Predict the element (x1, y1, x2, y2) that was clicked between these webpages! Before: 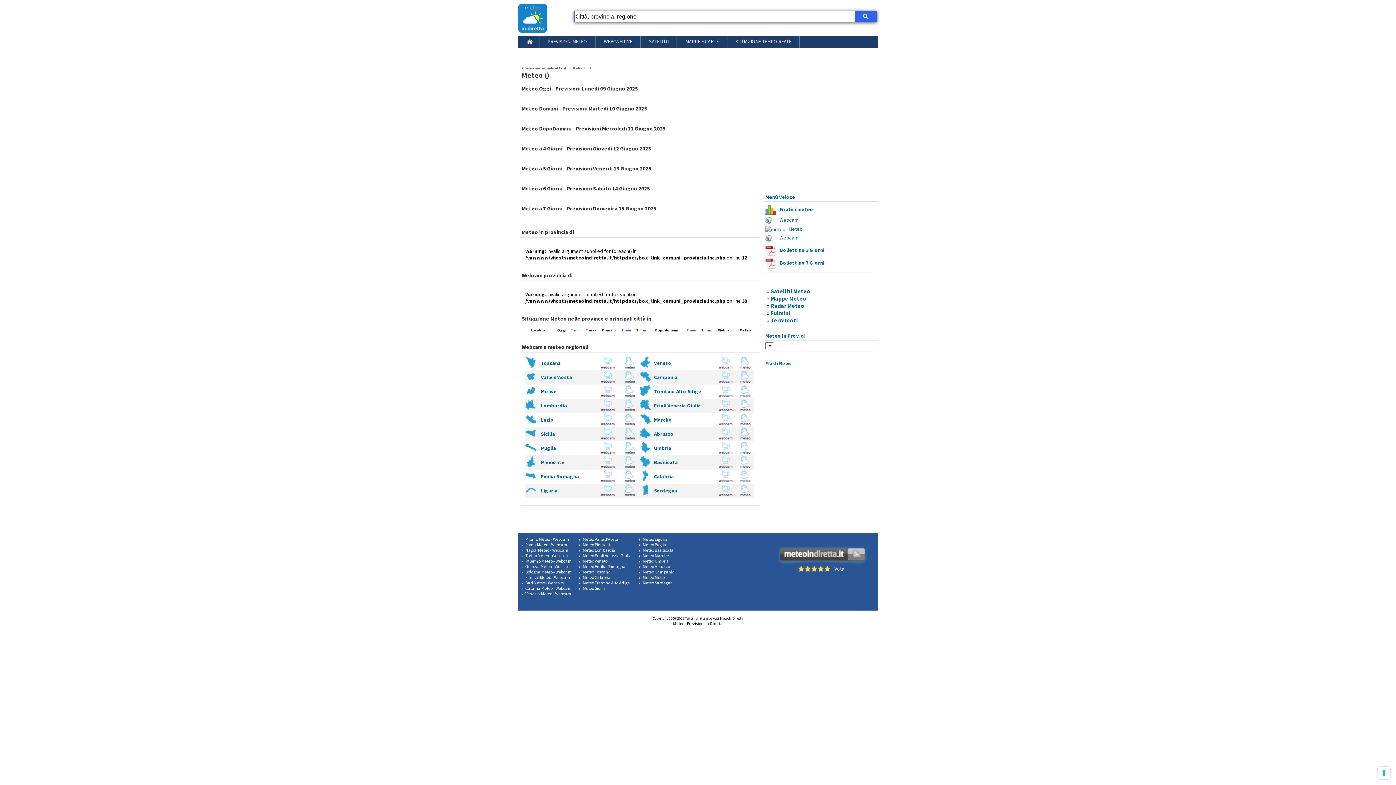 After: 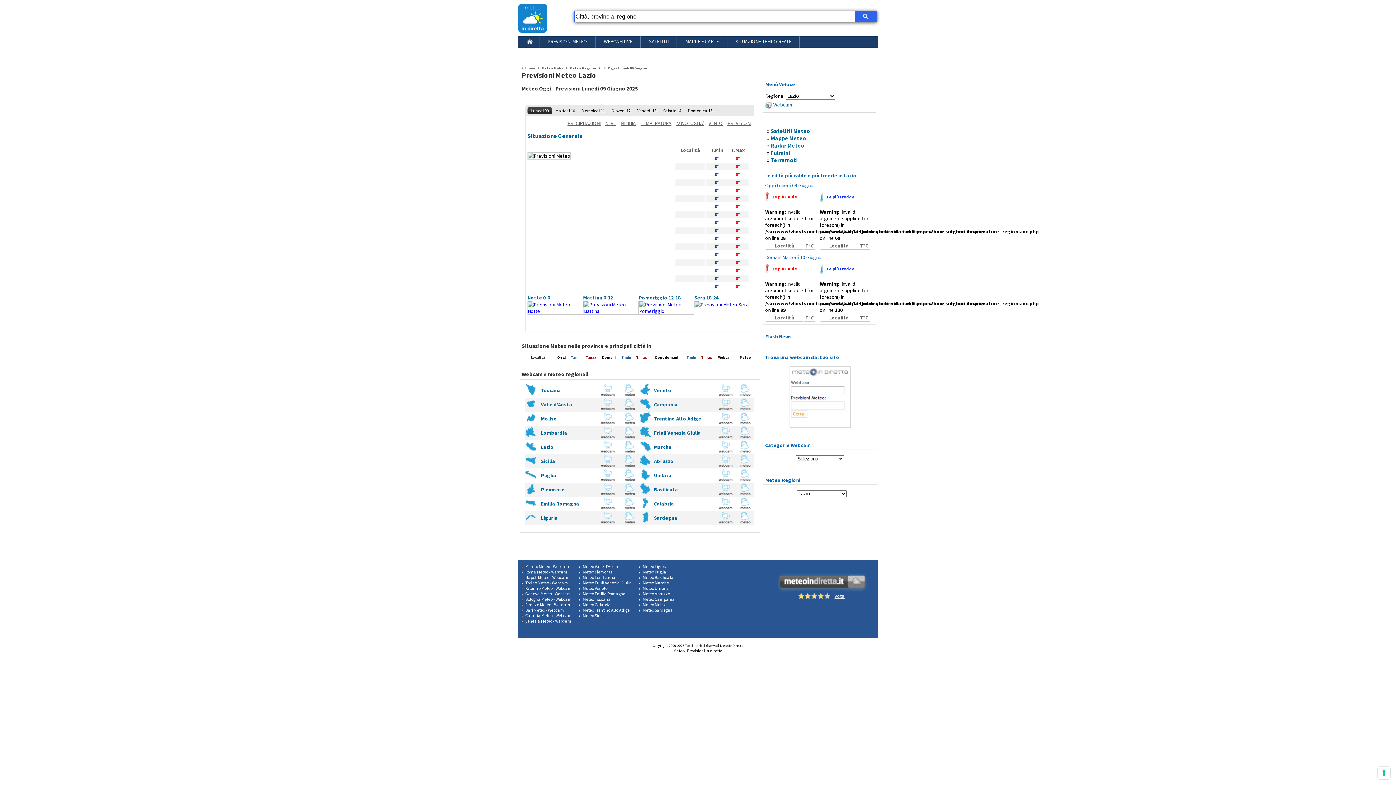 Action: bbox: (622, 420, 636, 427)